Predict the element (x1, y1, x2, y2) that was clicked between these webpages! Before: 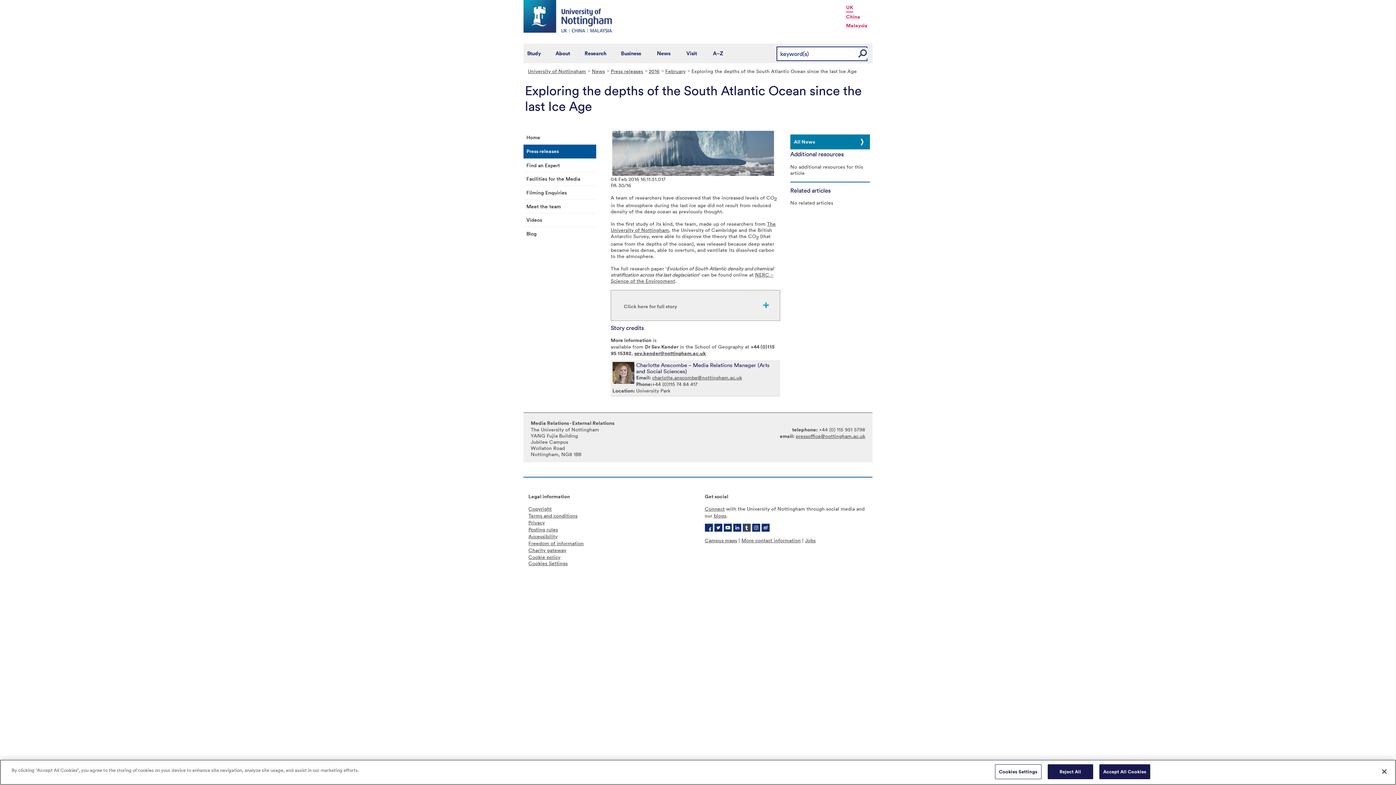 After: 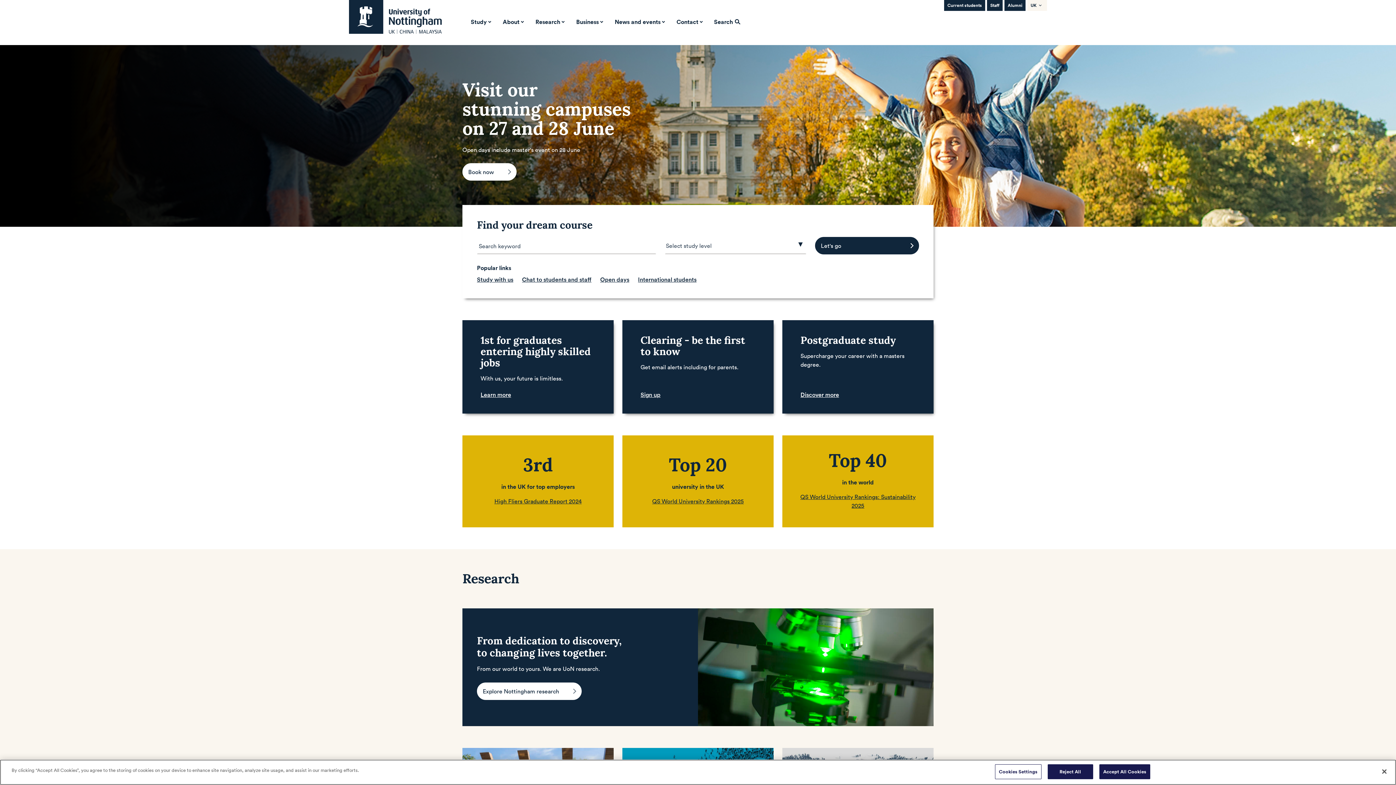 Action: bbox: (523, 0, 612, 32)